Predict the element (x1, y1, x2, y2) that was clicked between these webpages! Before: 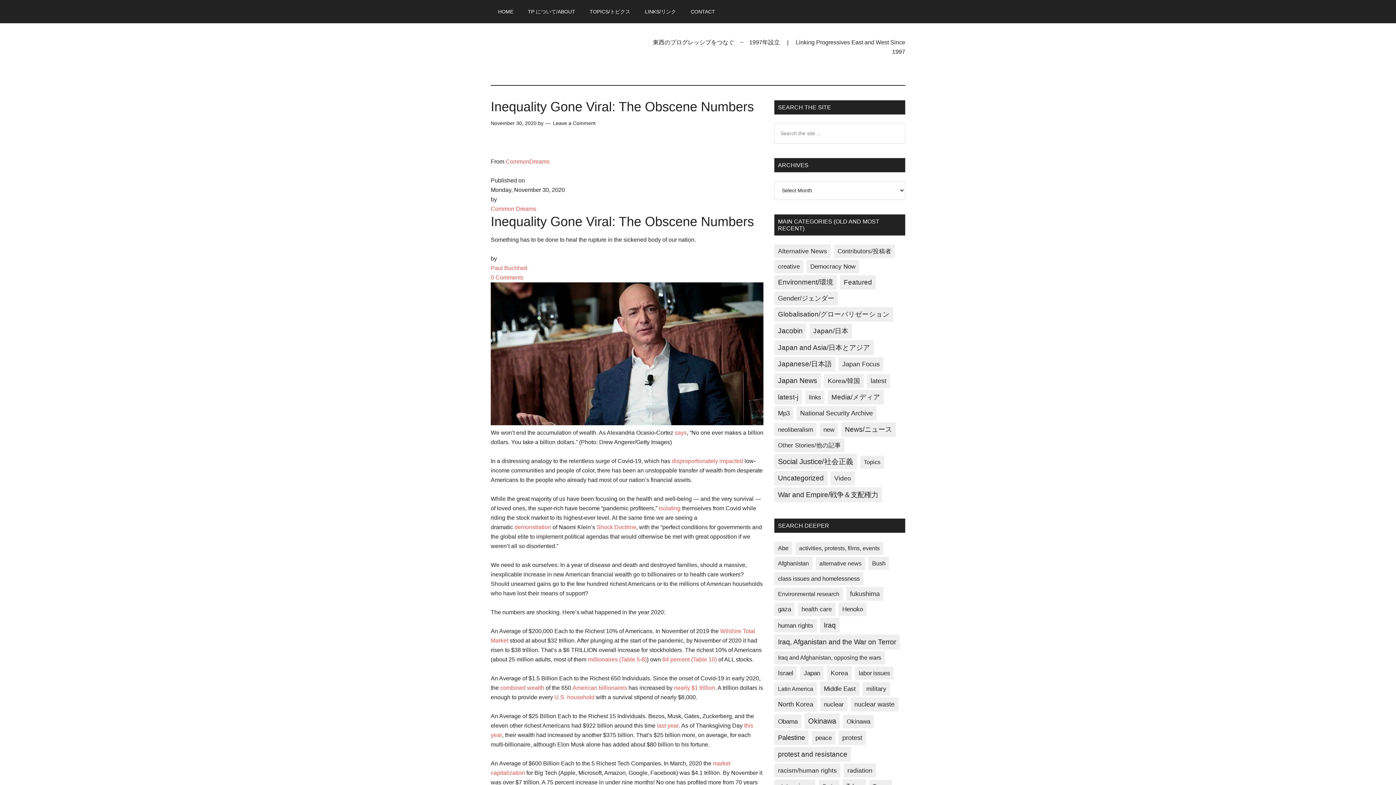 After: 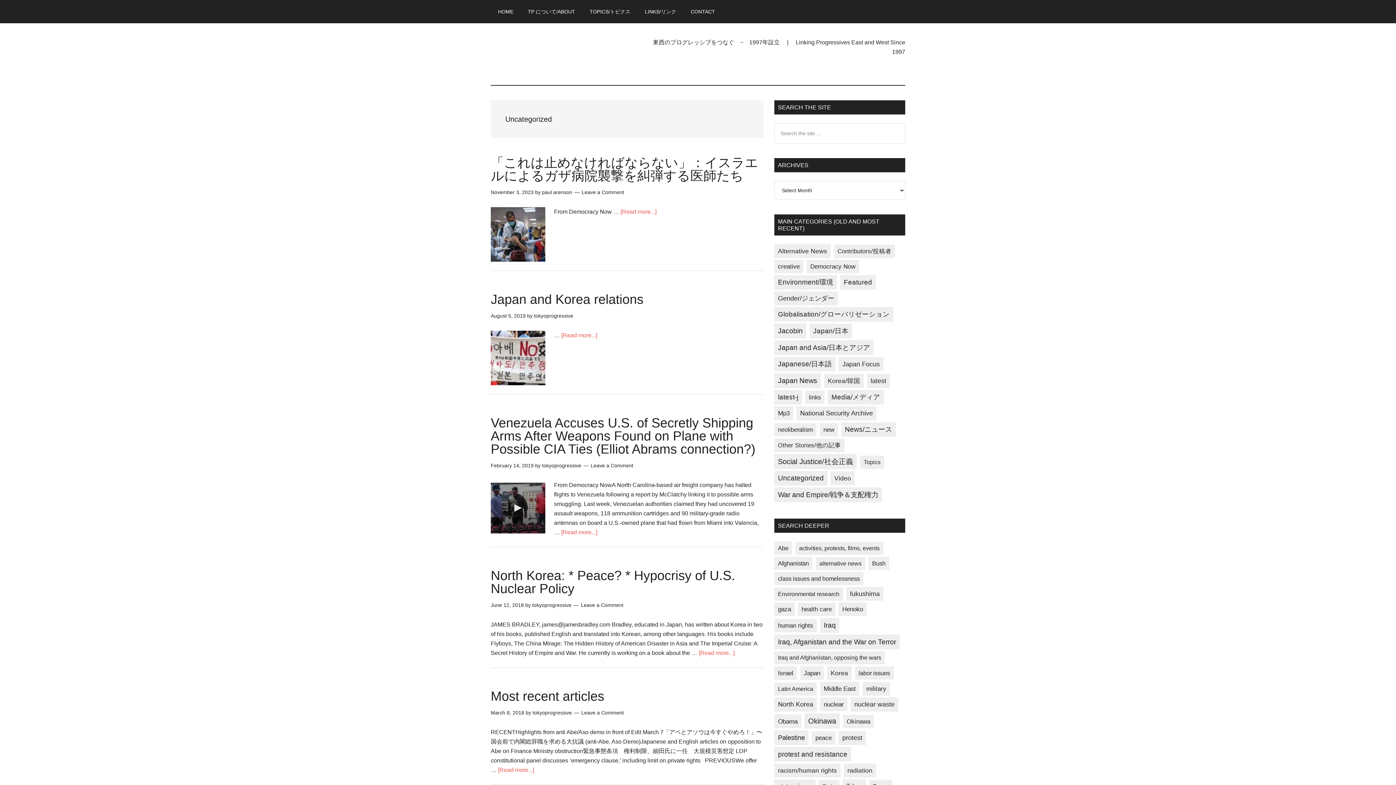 Action: label: Uncategorized (141 items) bbox: (774, 471, 827, 485)